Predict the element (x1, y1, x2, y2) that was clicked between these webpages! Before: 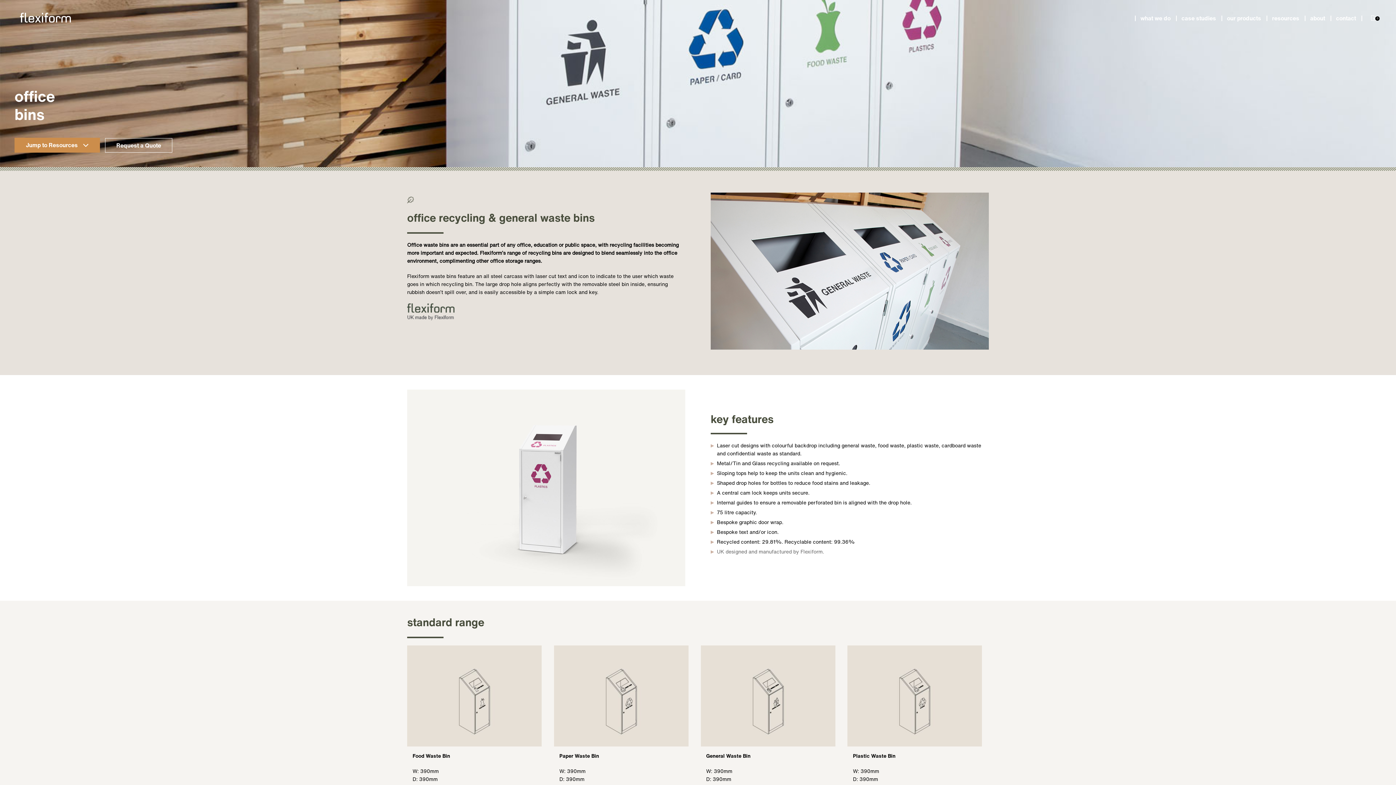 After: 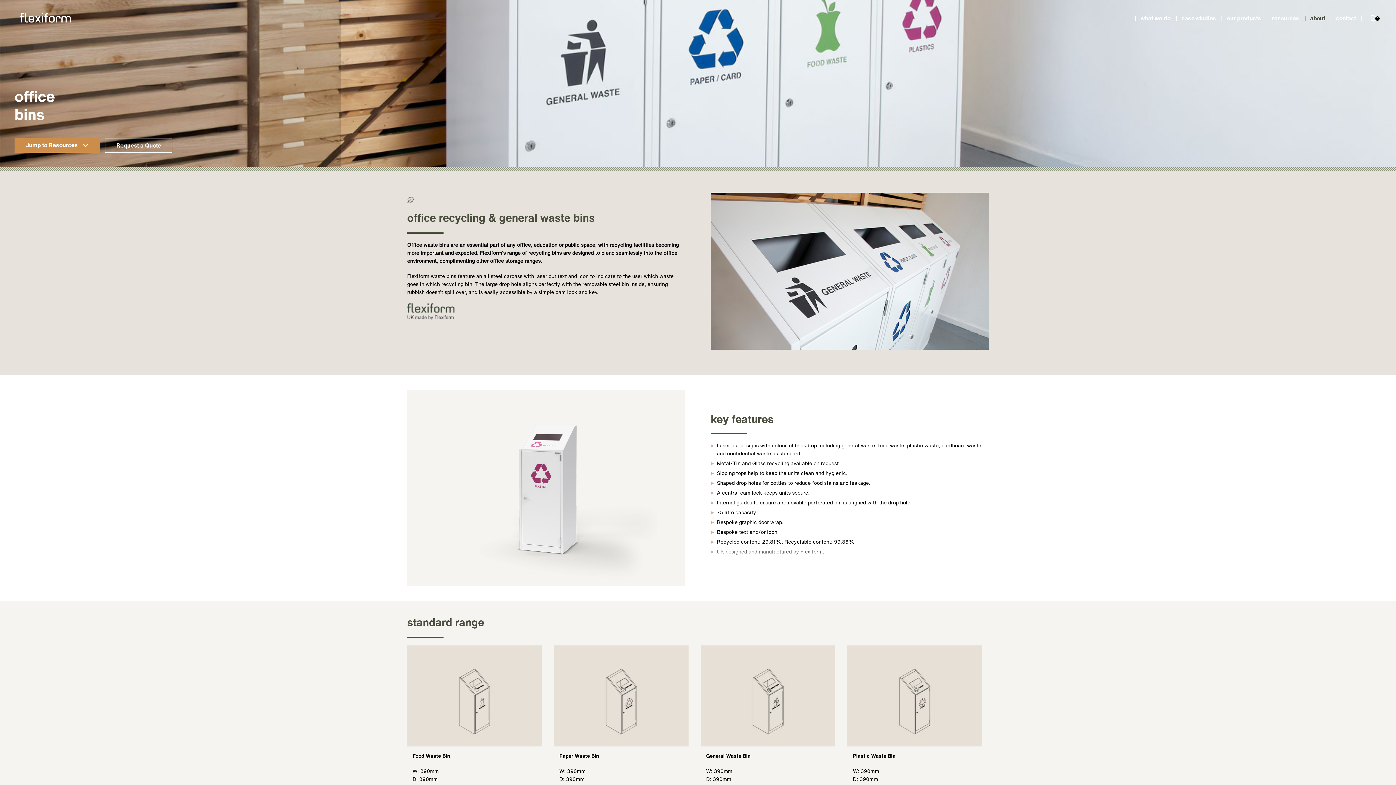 Action: bbox: (1305, 9, 1330, 27) label: about